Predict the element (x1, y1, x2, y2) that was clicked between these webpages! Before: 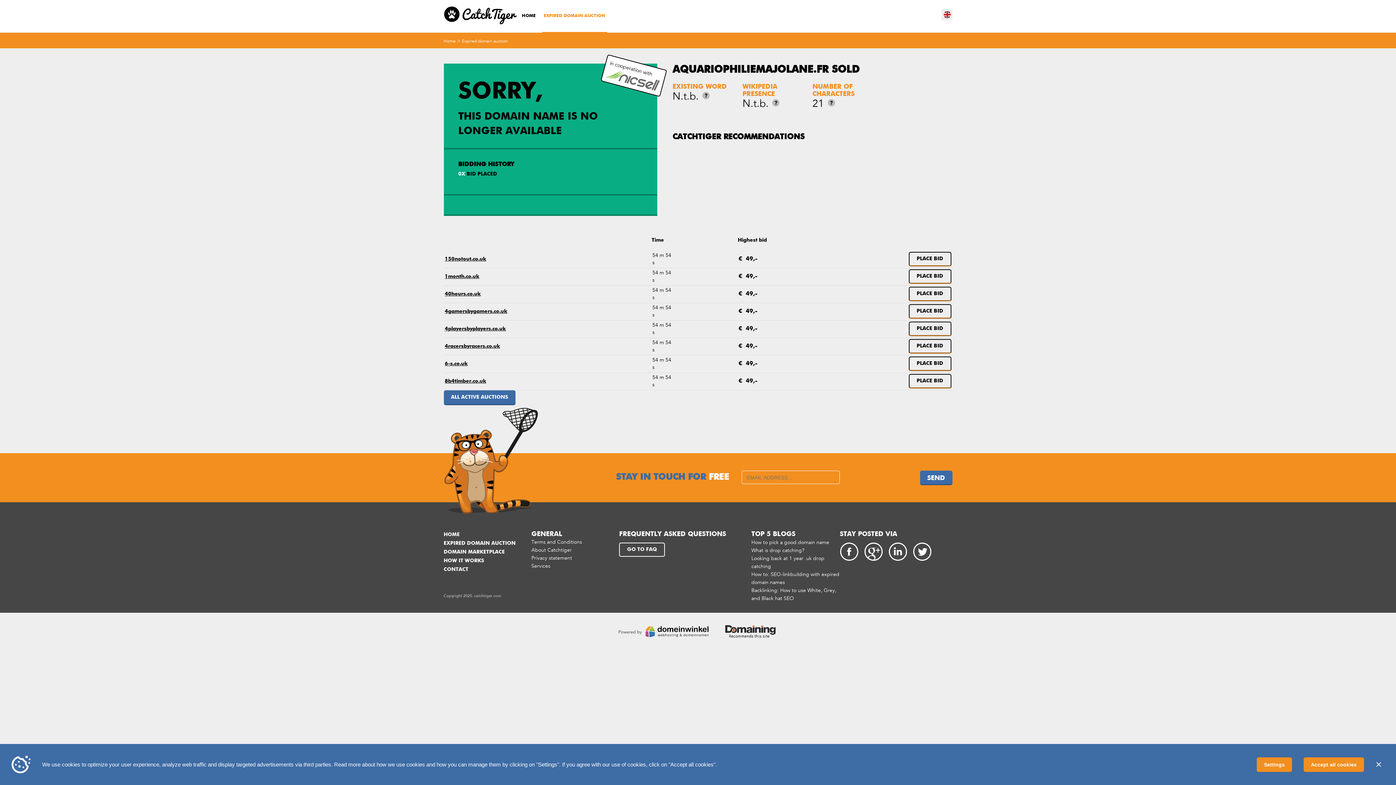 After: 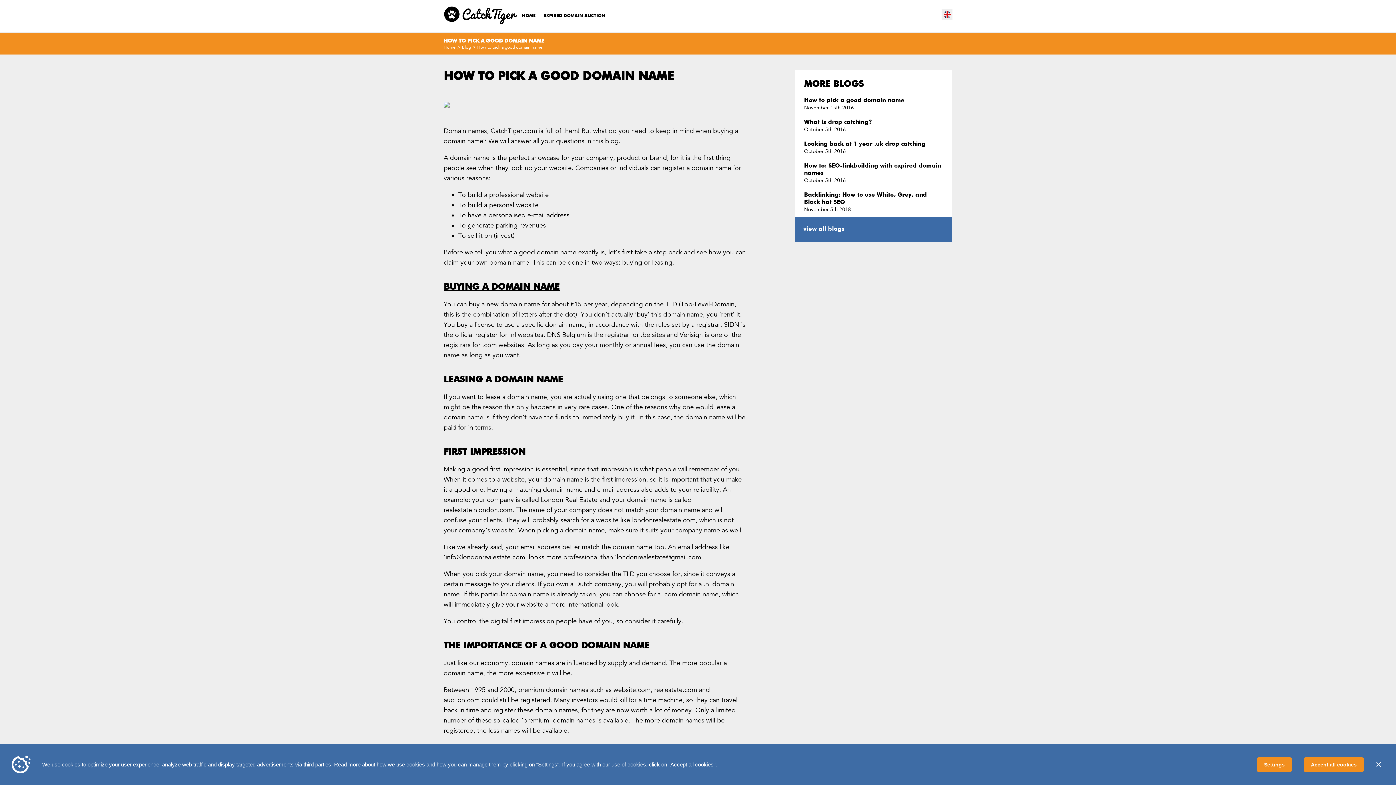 Action: bbox: (751, 539, 829, 545) label: How to pick a good domain name